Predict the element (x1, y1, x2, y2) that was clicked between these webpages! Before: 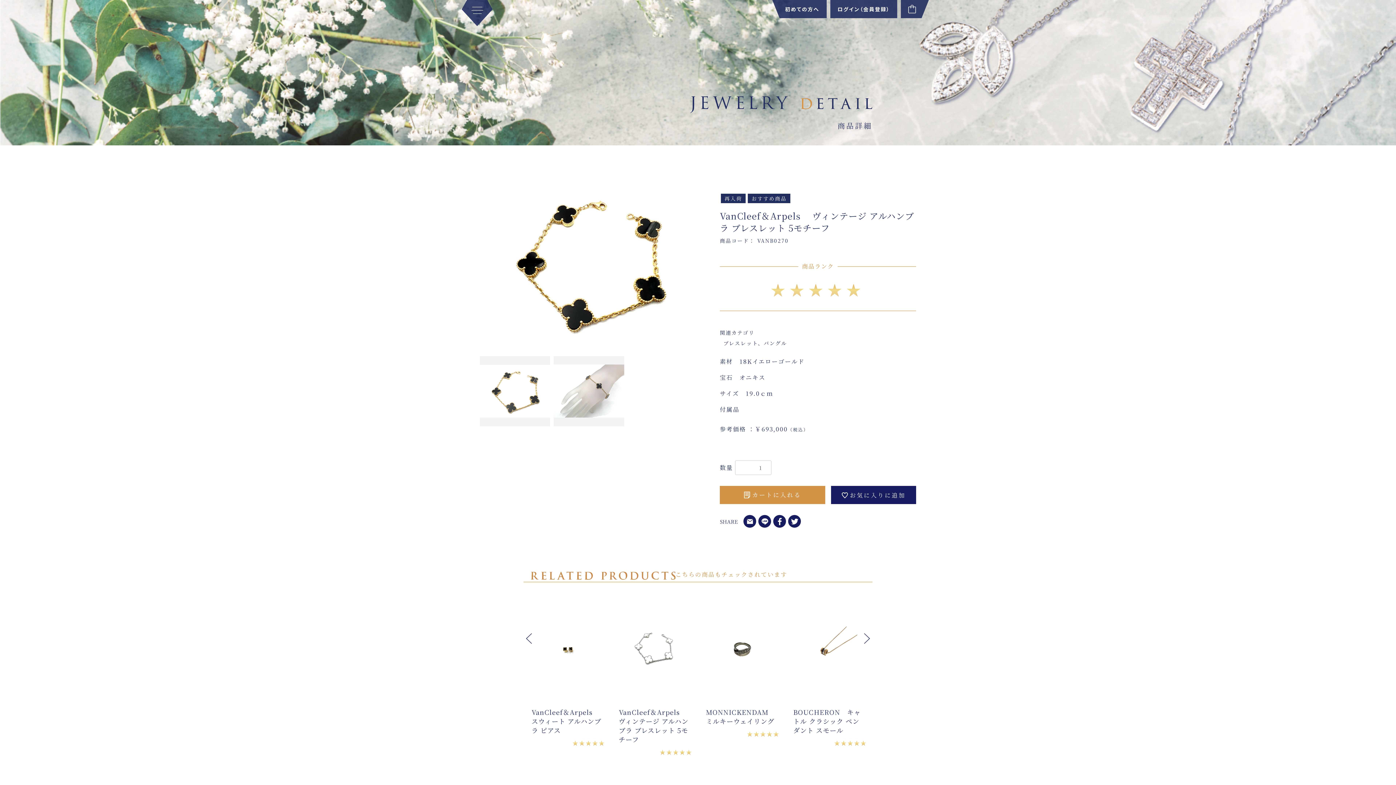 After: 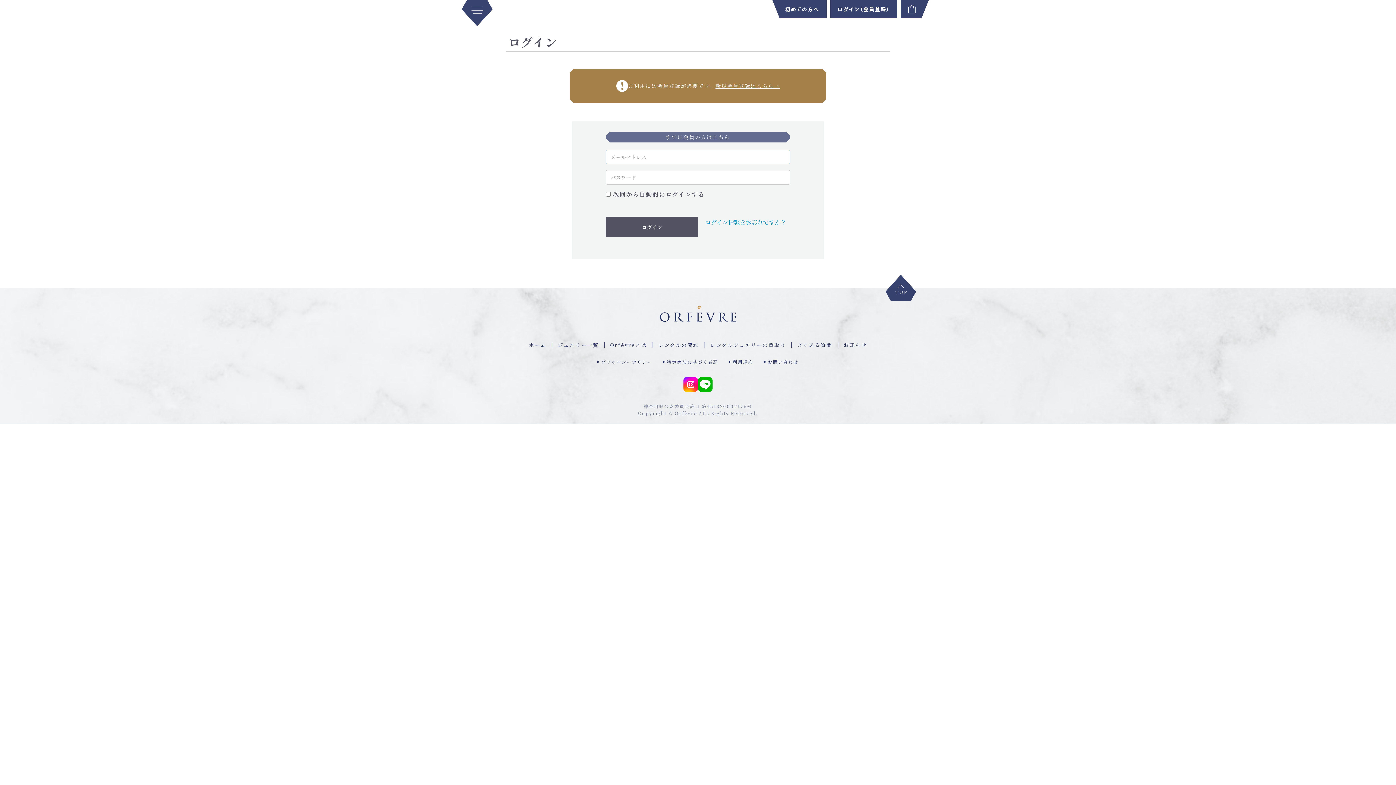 Action: bbox: (830, 0, 897, 18) label: ログイン（会員登録）